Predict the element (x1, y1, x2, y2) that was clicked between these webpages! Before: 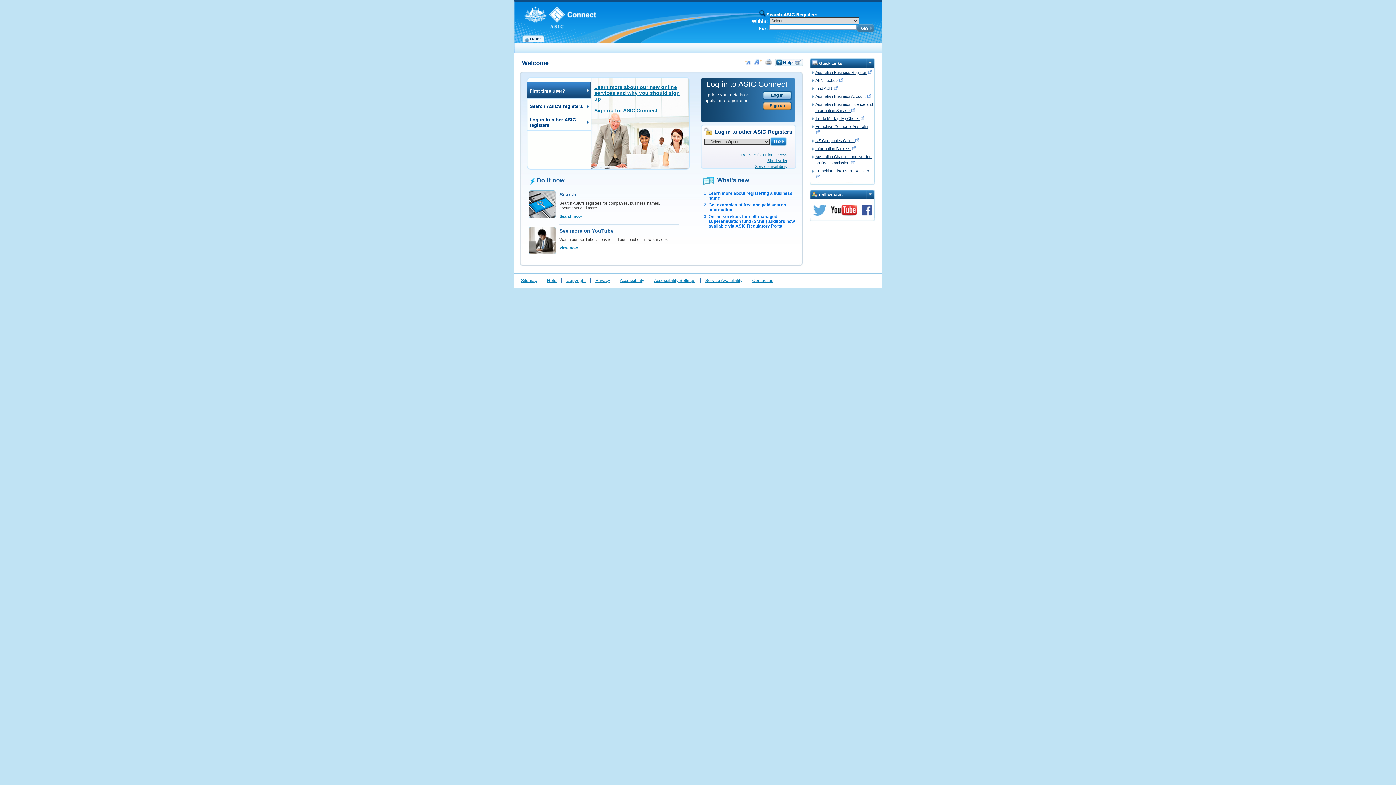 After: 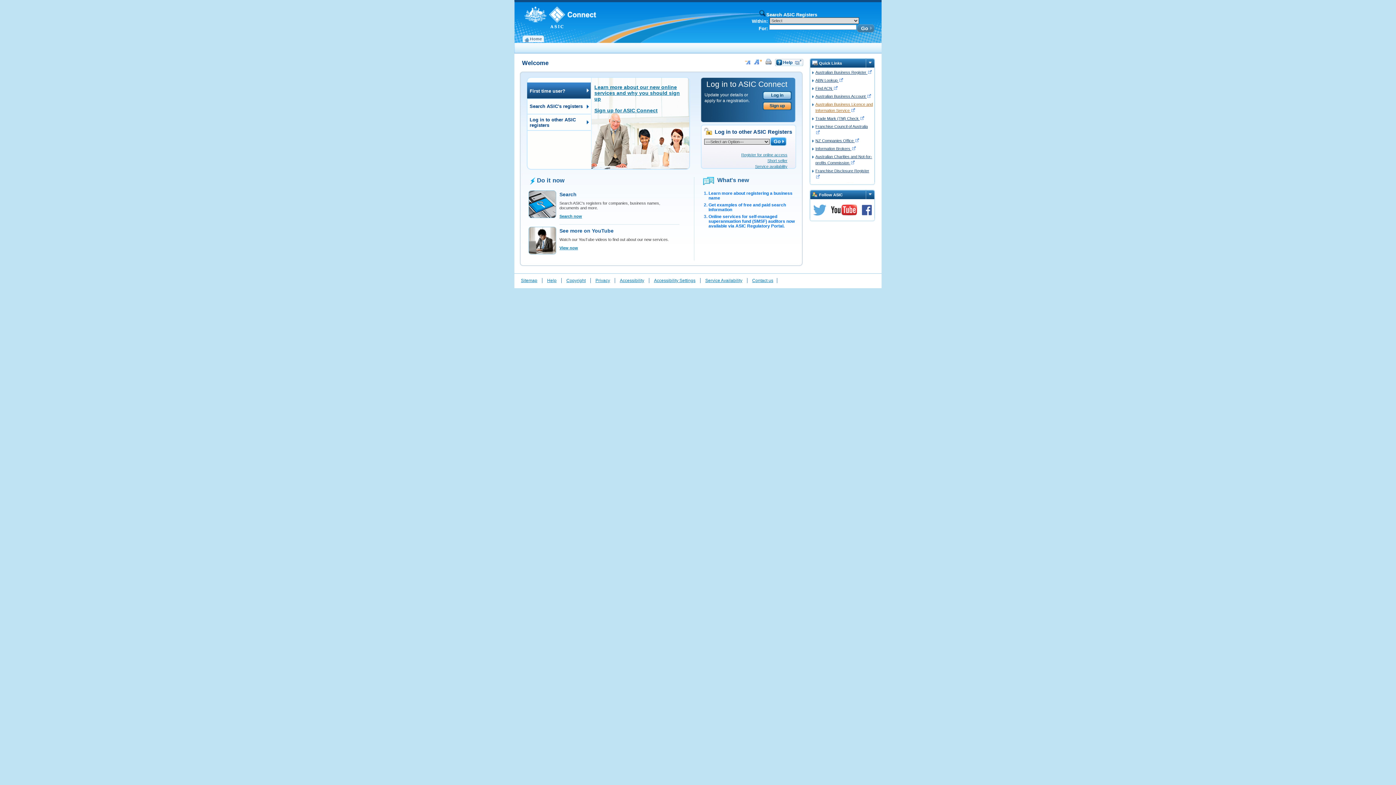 Action: label: Australian Business Licence and Information Service  bbox: (812, 101, 873, 114)